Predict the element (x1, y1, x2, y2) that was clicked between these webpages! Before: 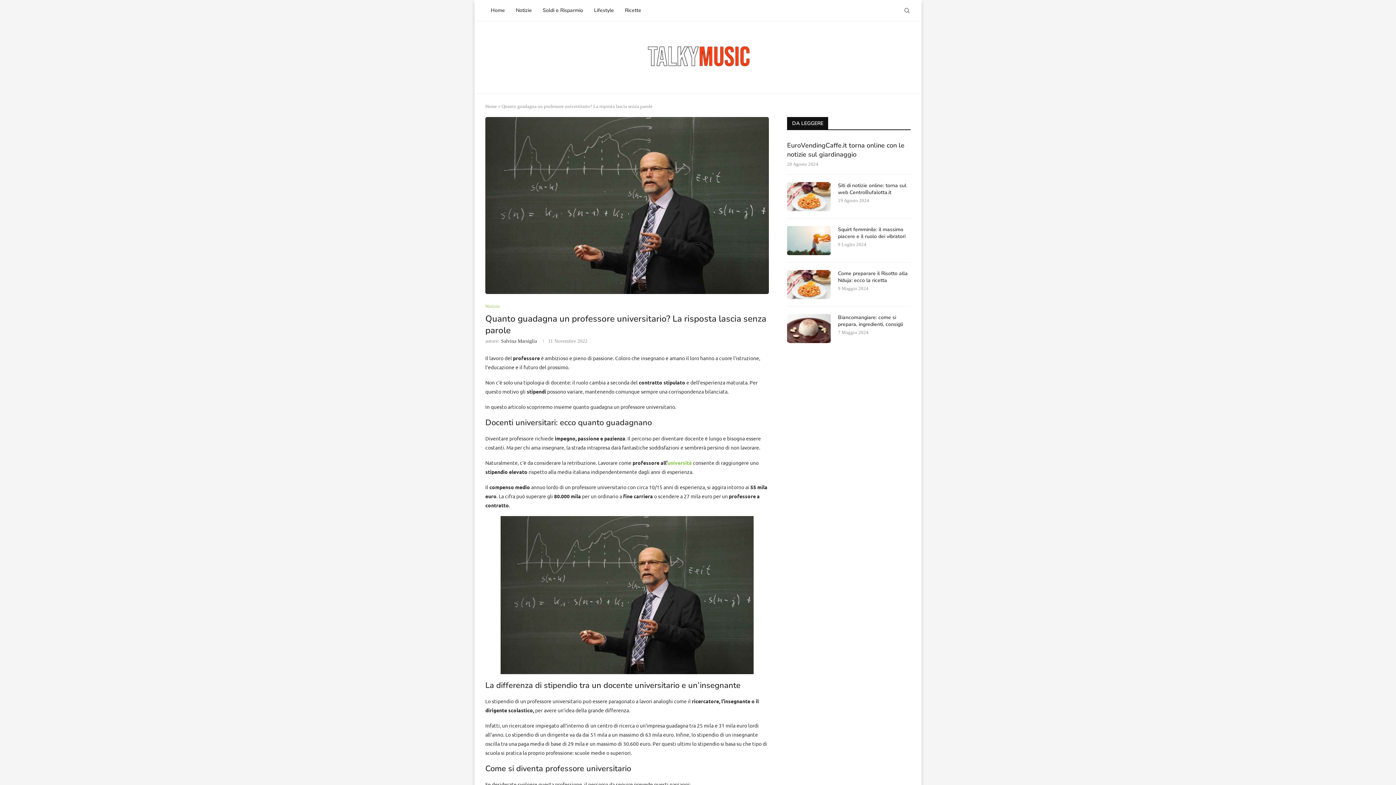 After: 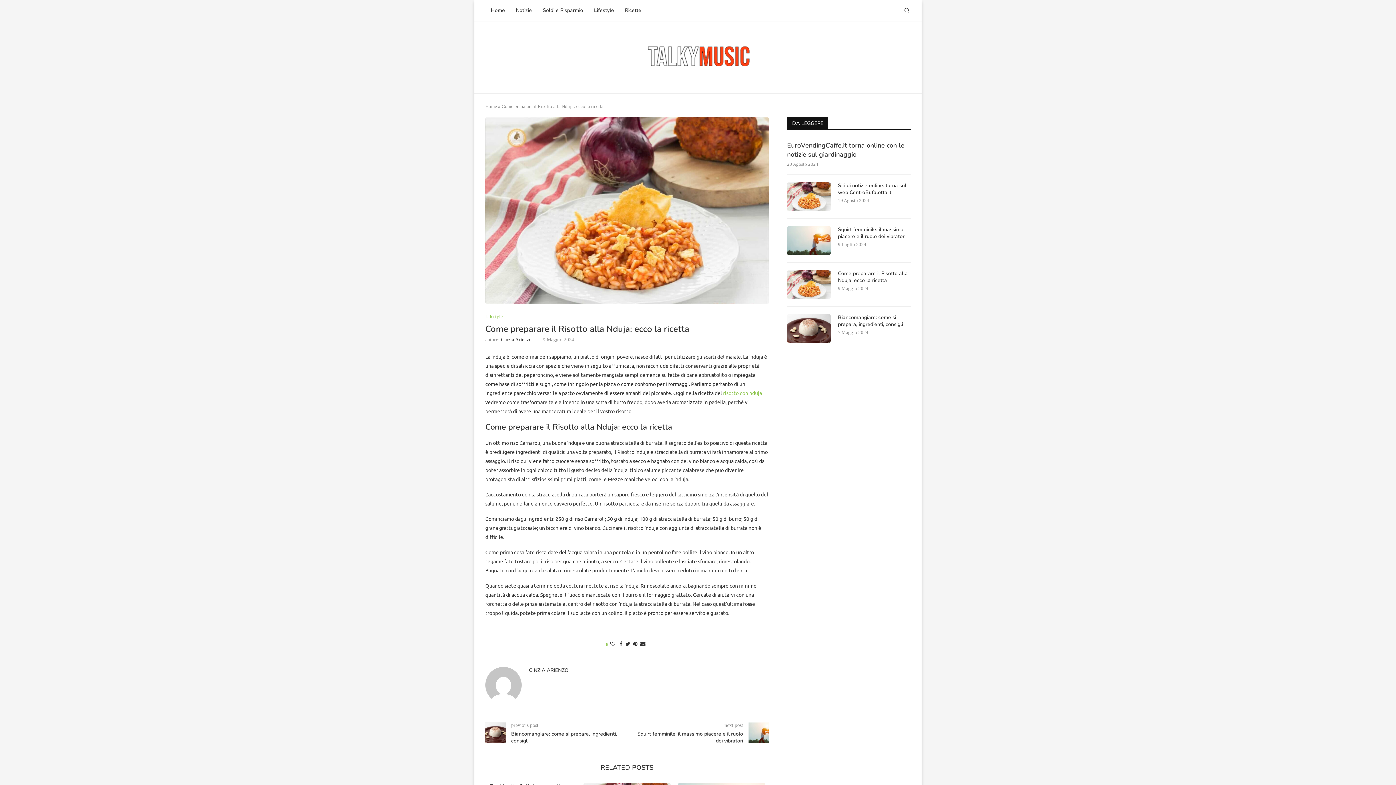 Action: bbox: (838, 270, 910, 284) label: Come preparare il Risotto alla Nduja: ecco la ricetta